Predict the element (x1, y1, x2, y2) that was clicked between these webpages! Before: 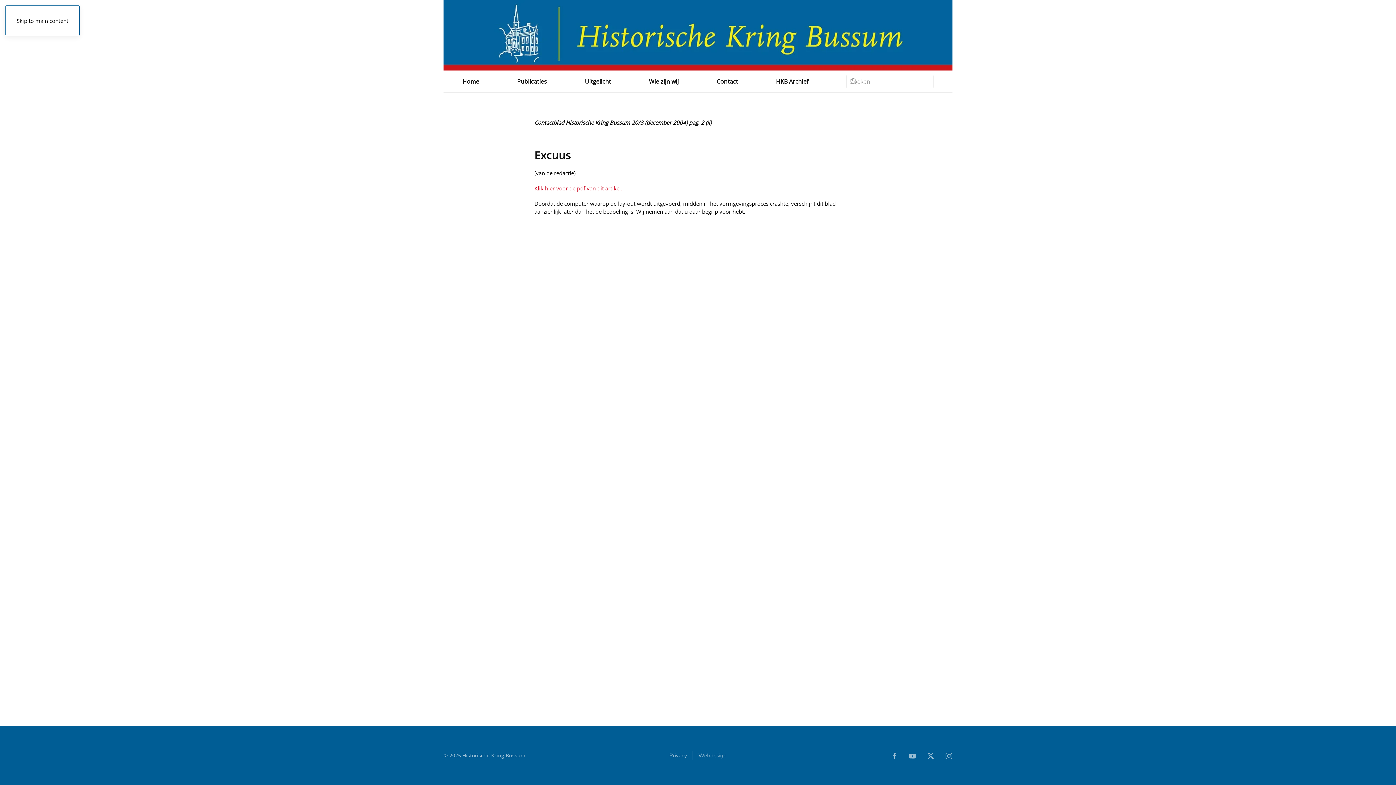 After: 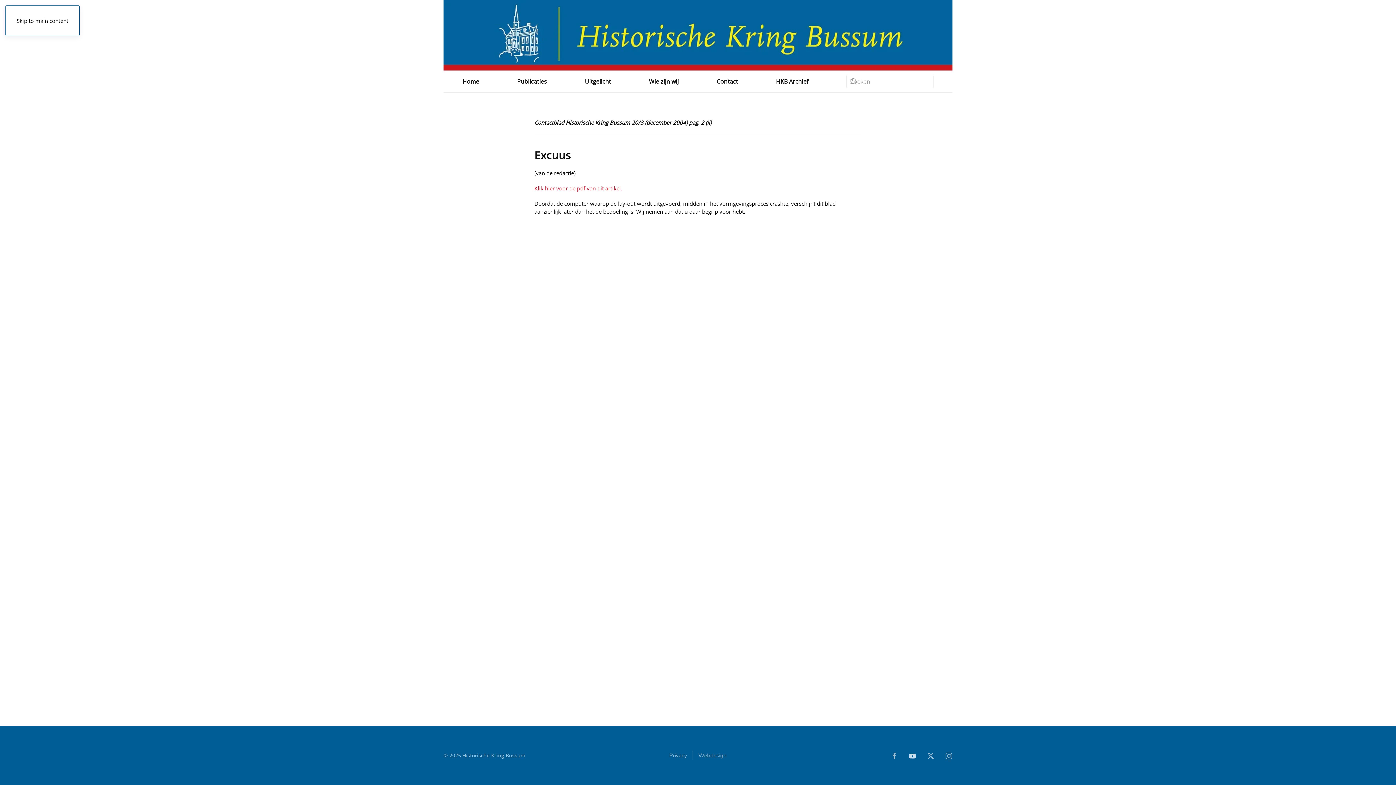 Action: bbox: (909, 752, 916, 759)